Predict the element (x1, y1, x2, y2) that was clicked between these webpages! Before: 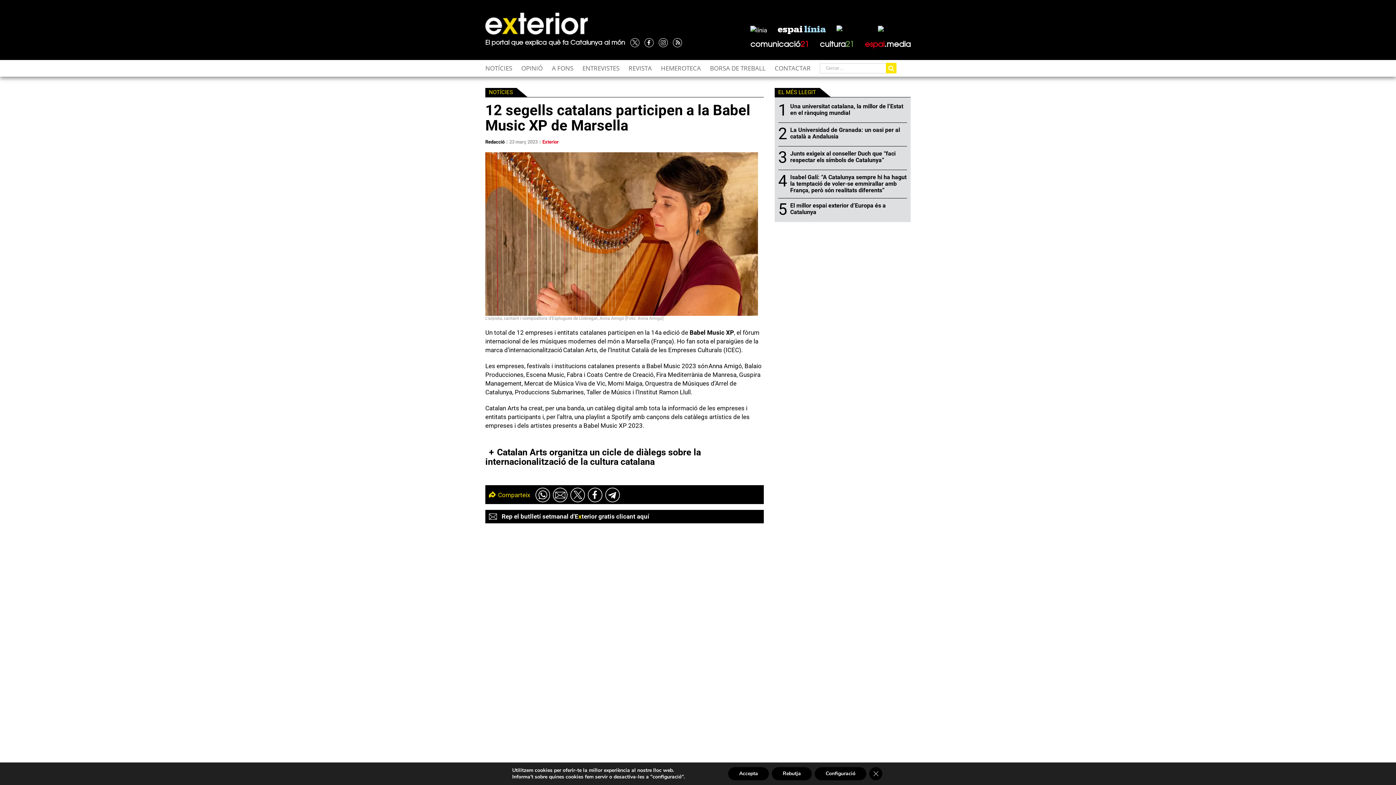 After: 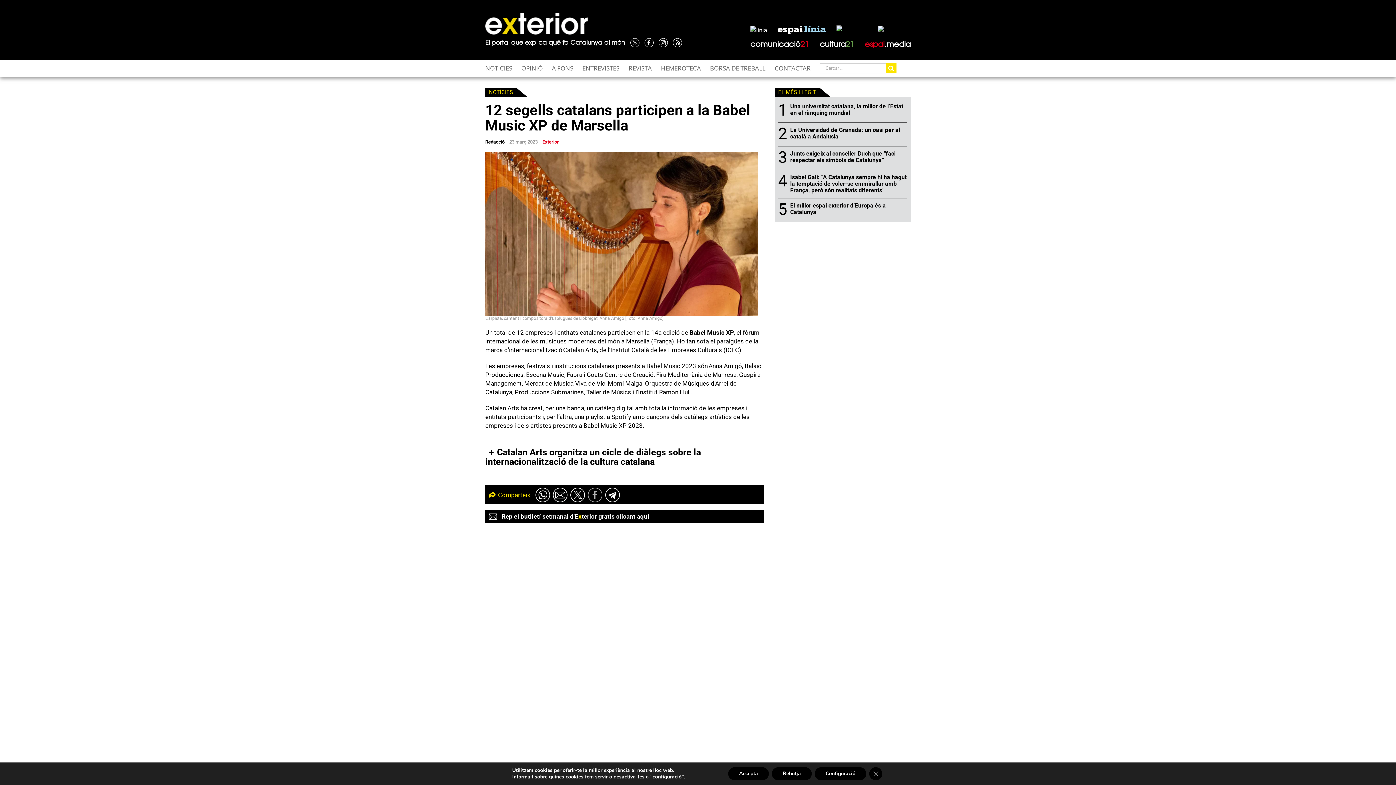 Action: bbox: (586, 488, 604, 503)